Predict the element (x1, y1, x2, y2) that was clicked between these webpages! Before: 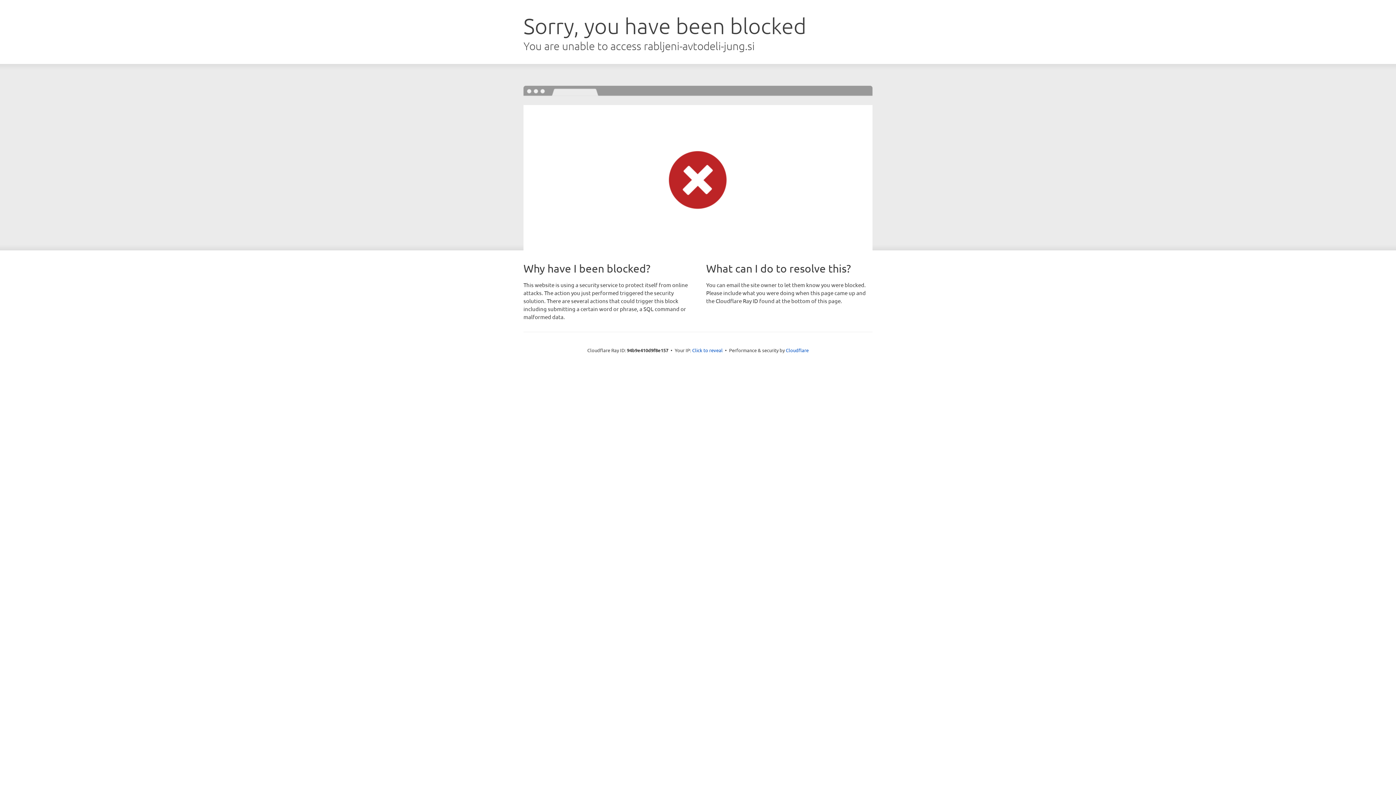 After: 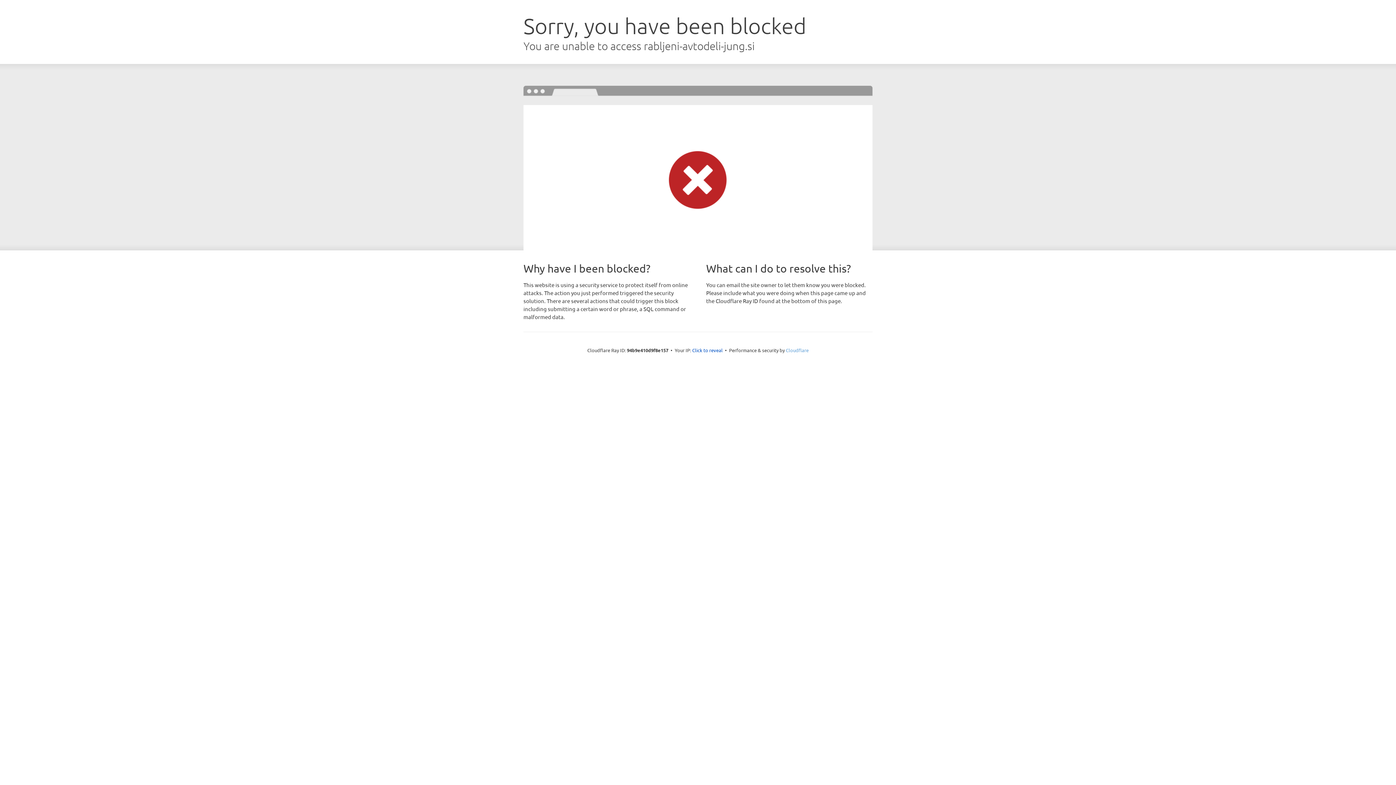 Action: label: Cloudflare bbox: (786, 347, 808, 353)